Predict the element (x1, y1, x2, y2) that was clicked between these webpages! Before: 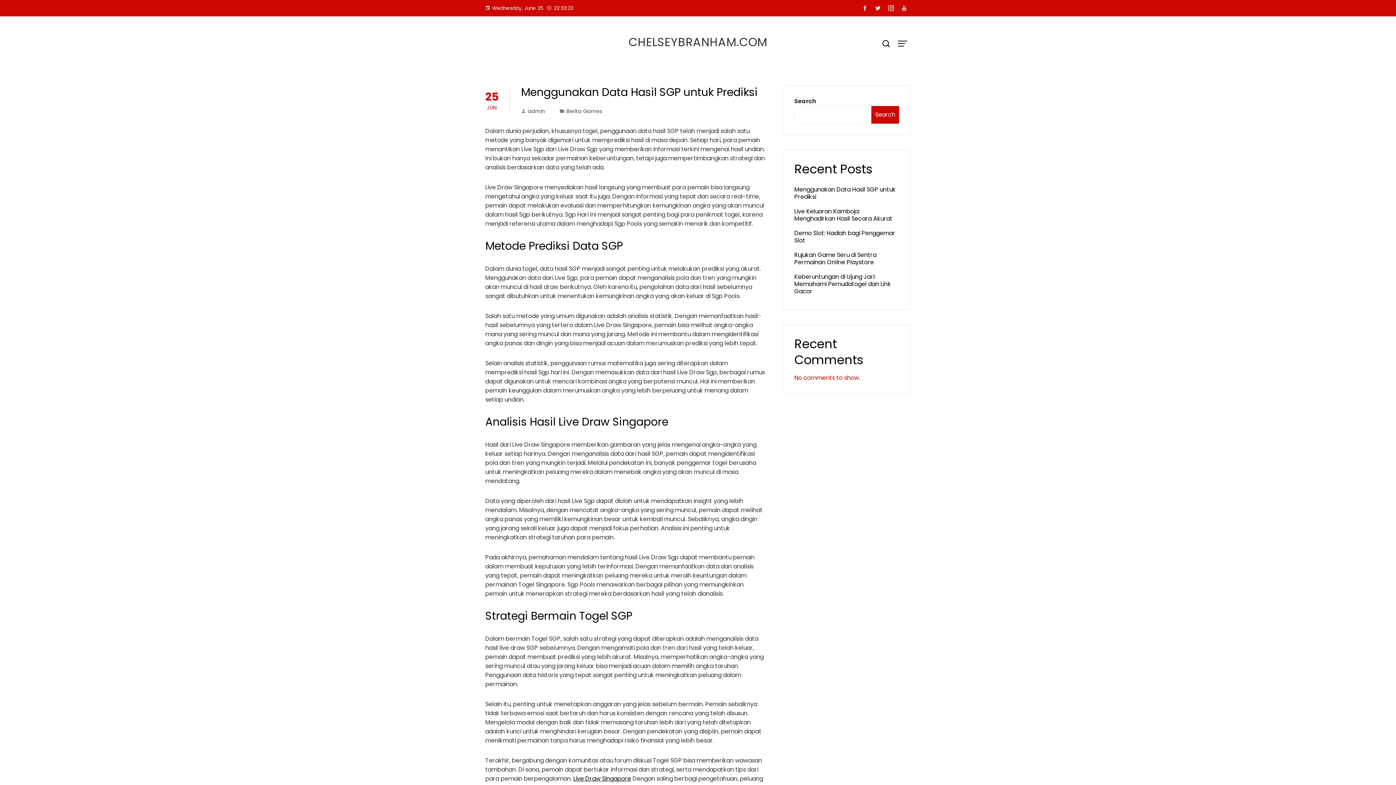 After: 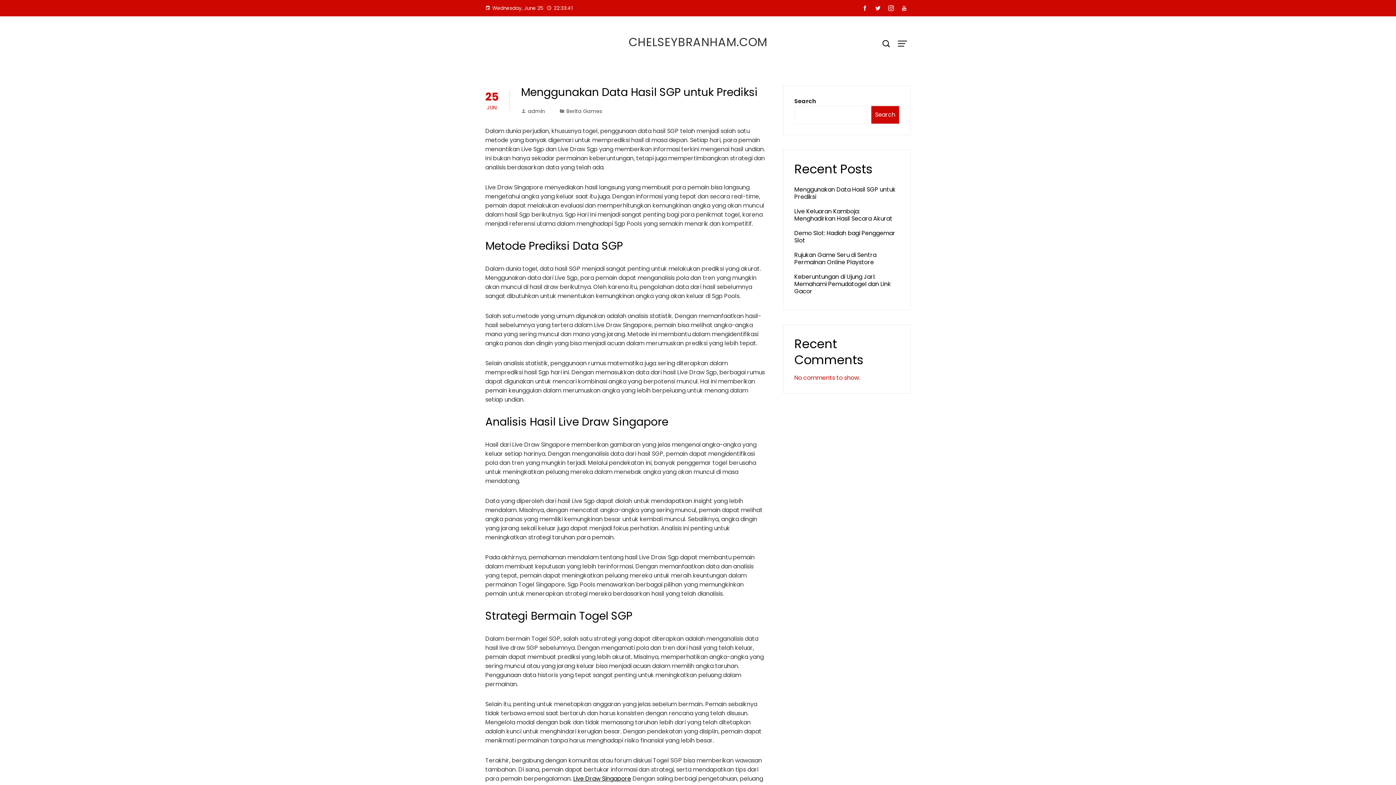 Action: bbox: (884, 2, 897, 14)